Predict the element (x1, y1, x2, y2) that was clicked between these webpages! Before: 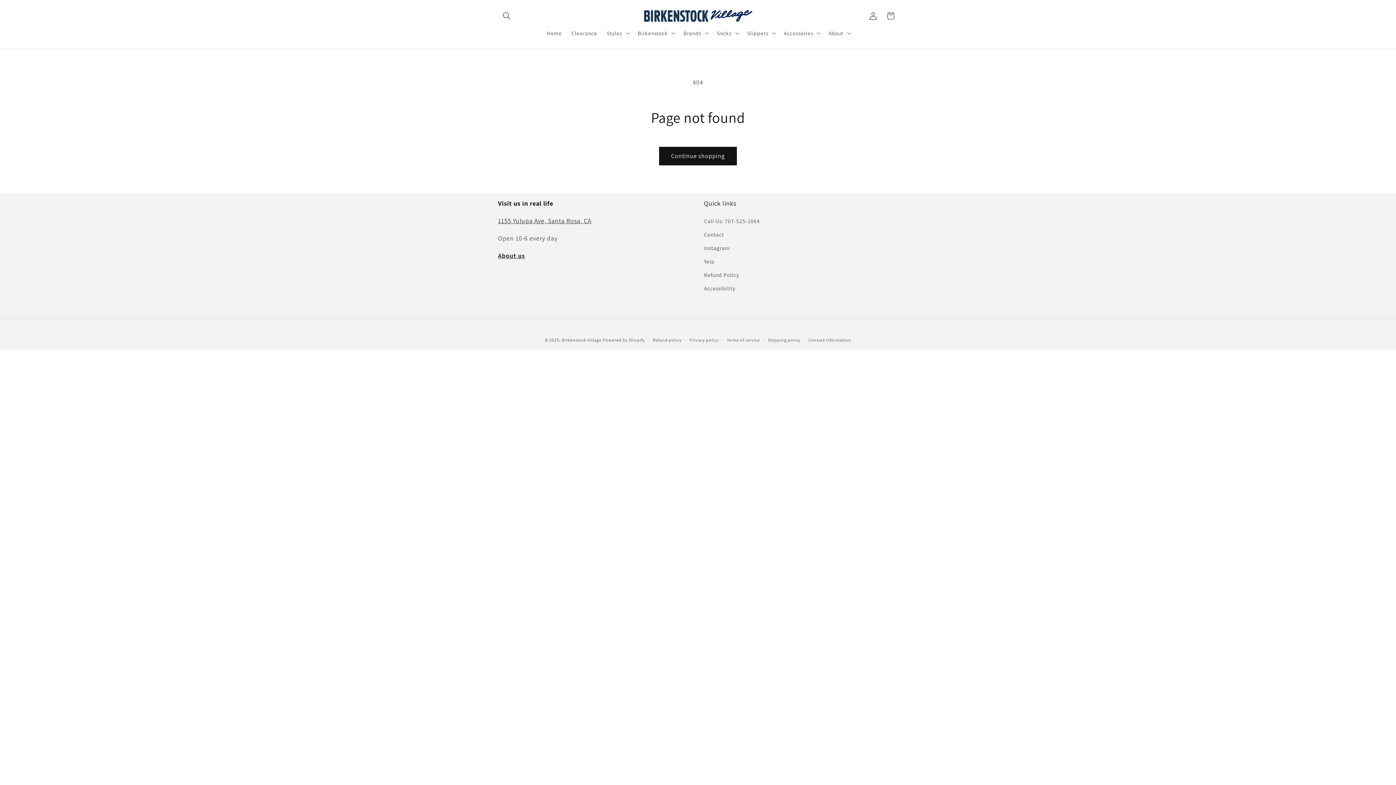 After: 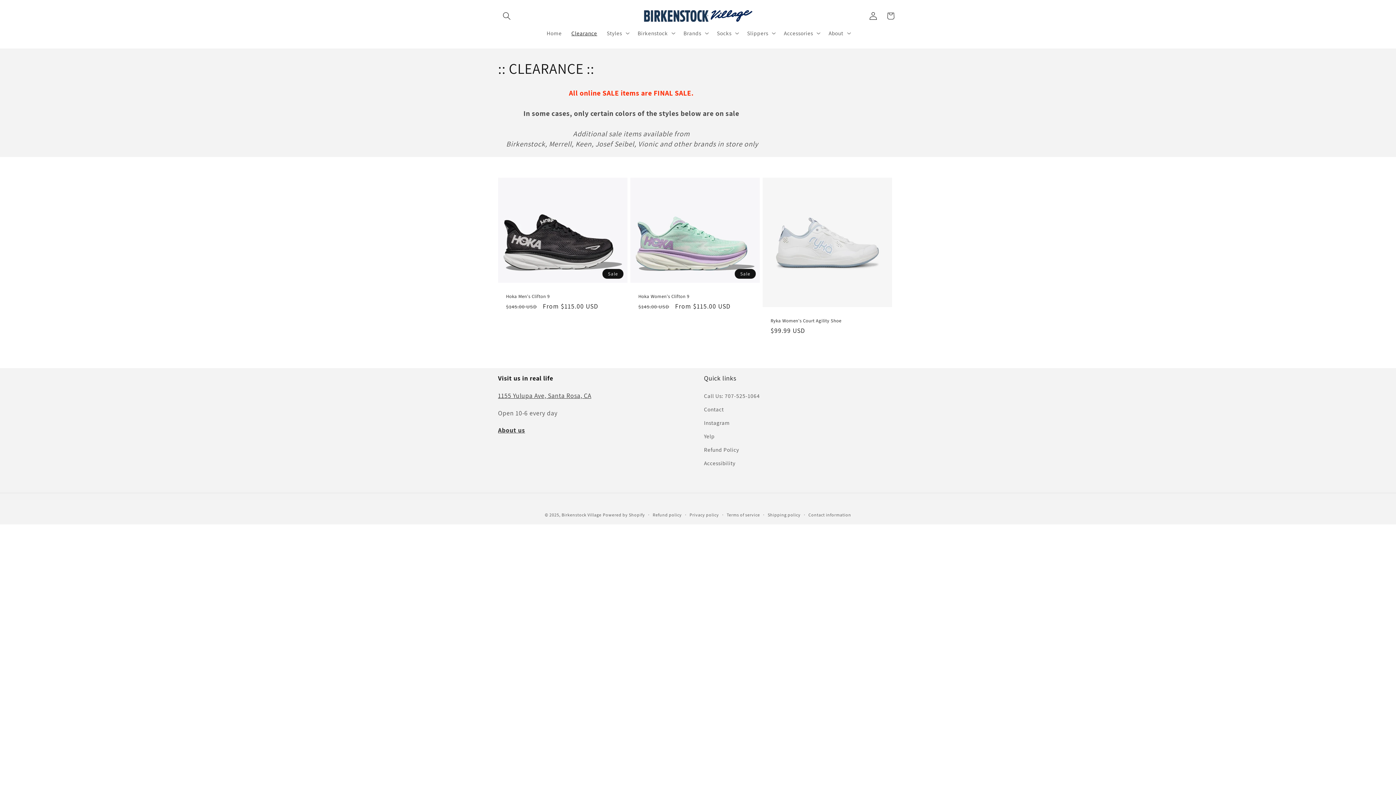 Action: label: Clearance bbox: (566, 24, 602, 41)